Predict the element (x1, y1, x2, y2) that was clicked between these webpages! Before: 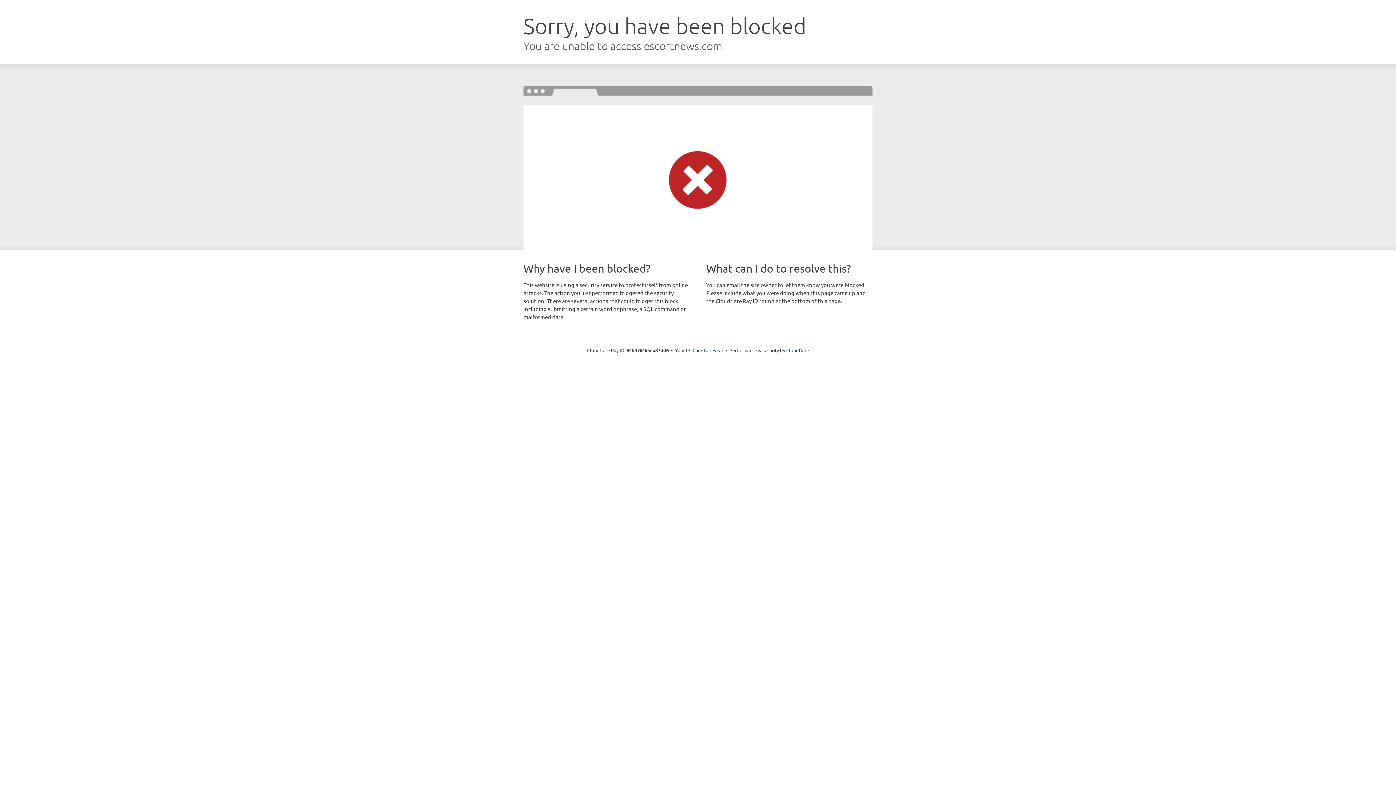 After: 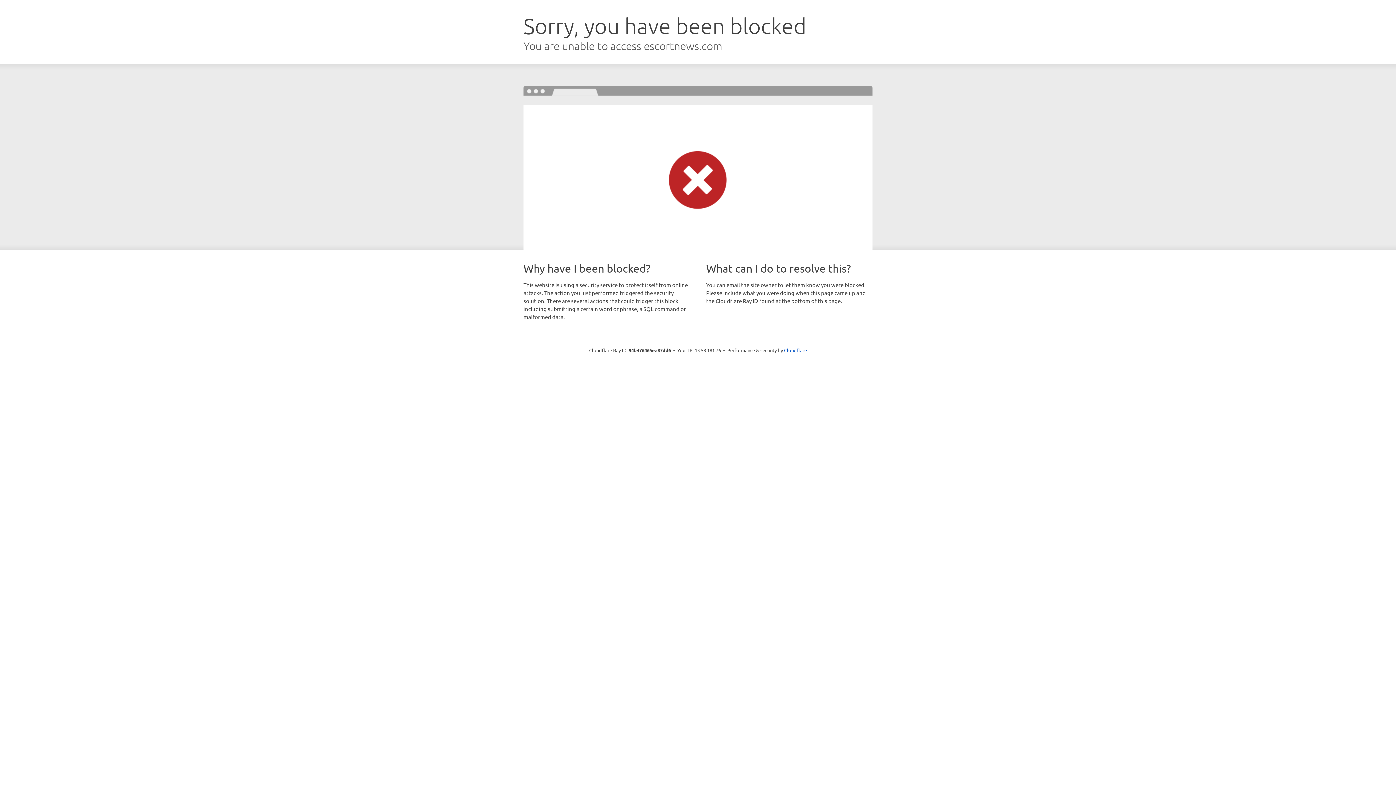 Action: bbox: (692, 346, 723, 353) label: Click to reveal